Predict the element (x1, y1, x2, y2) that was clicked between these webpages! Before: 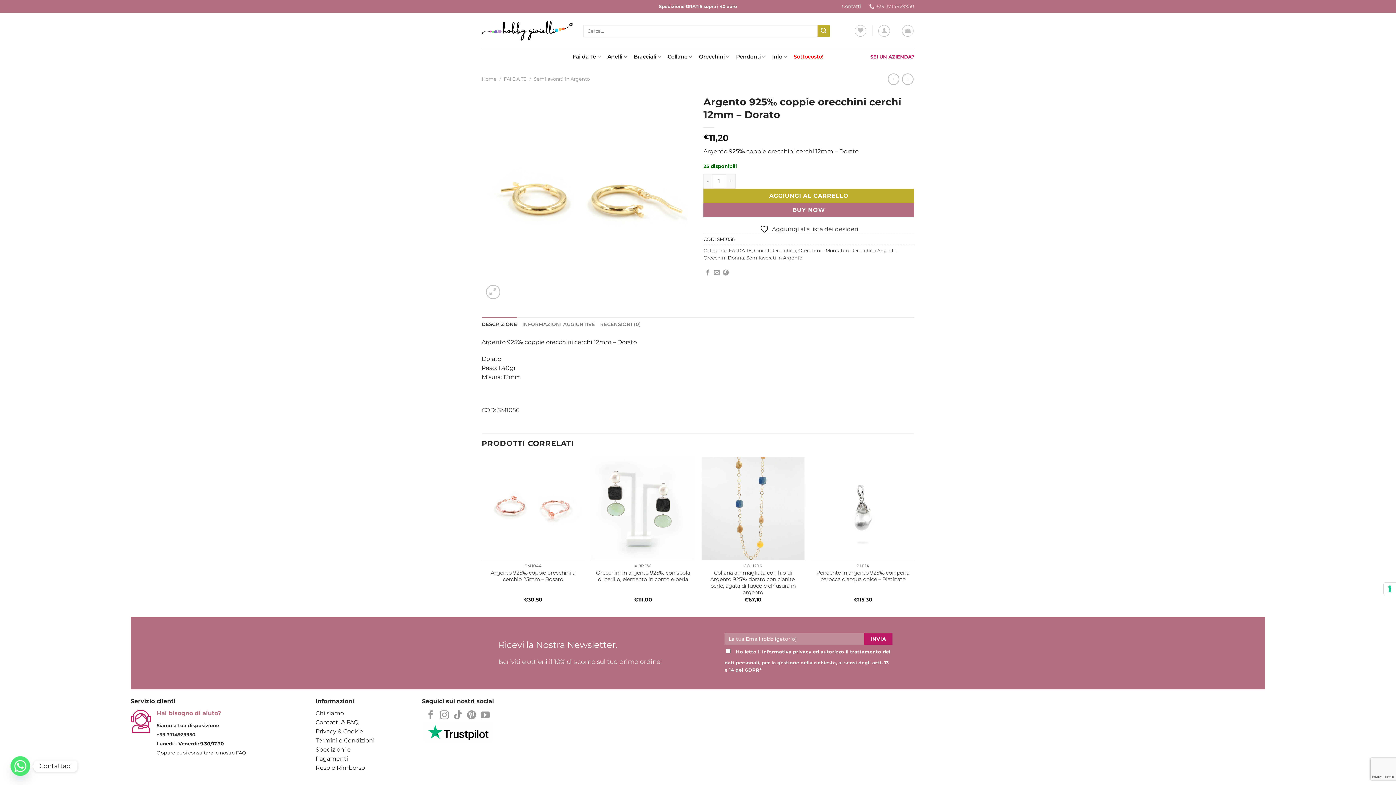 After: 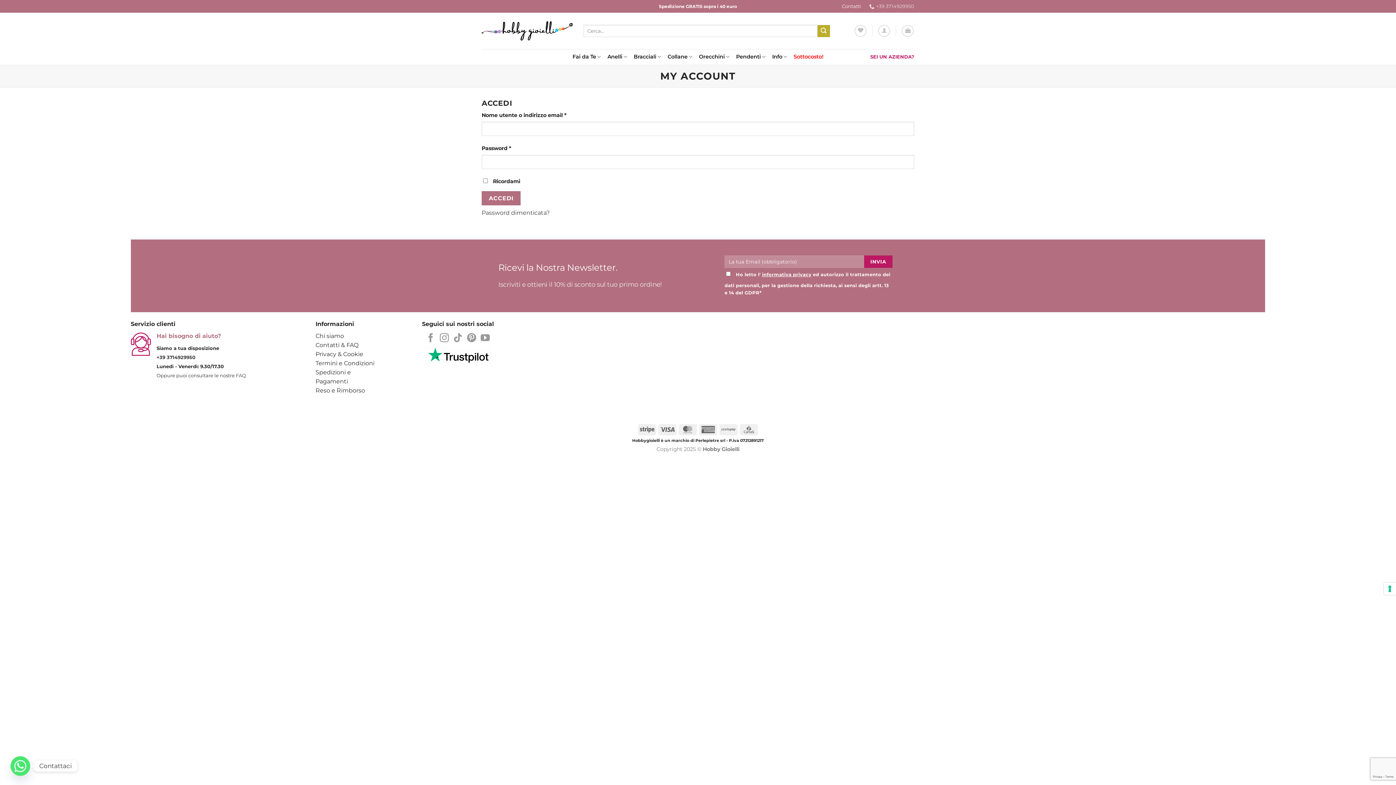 Action: label: Accedi bbox: (878, 25, 890, 36)